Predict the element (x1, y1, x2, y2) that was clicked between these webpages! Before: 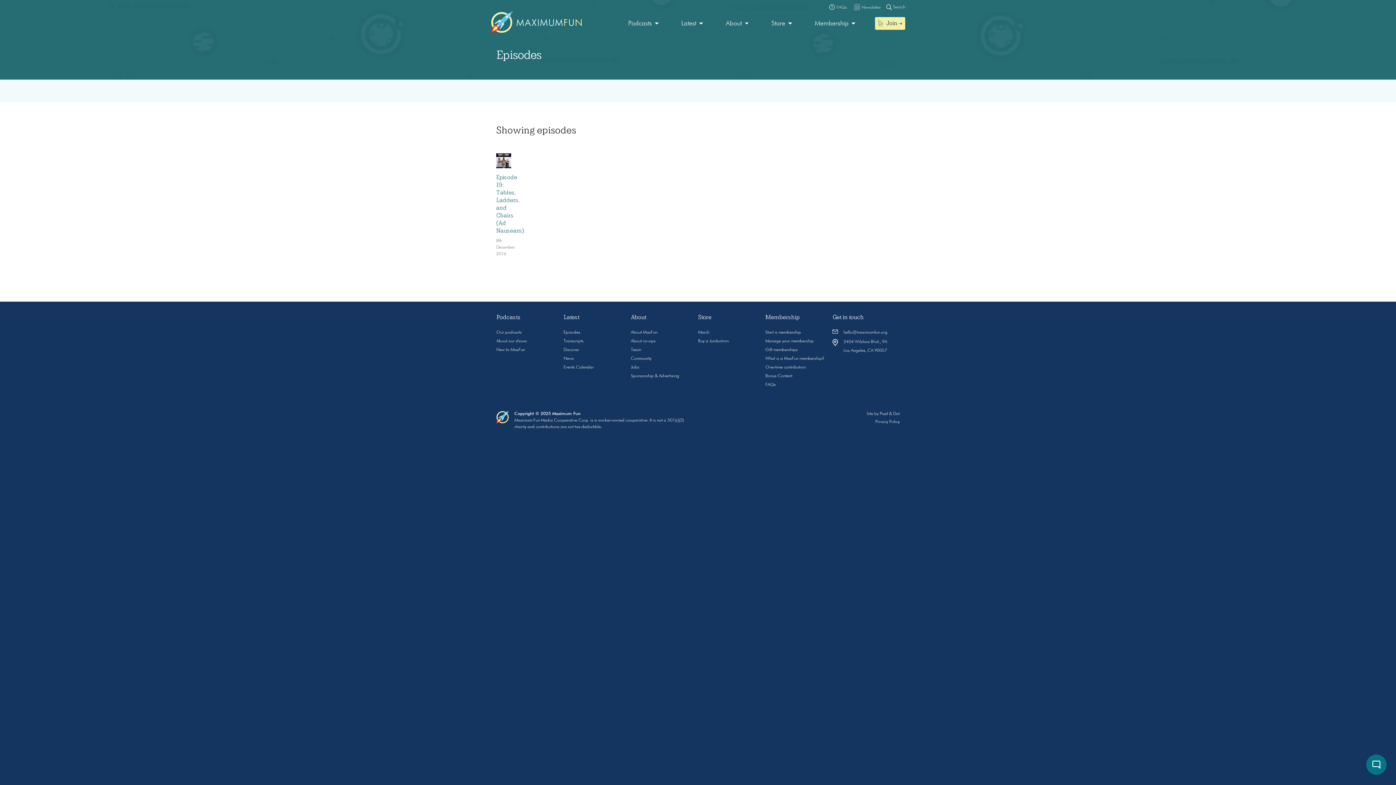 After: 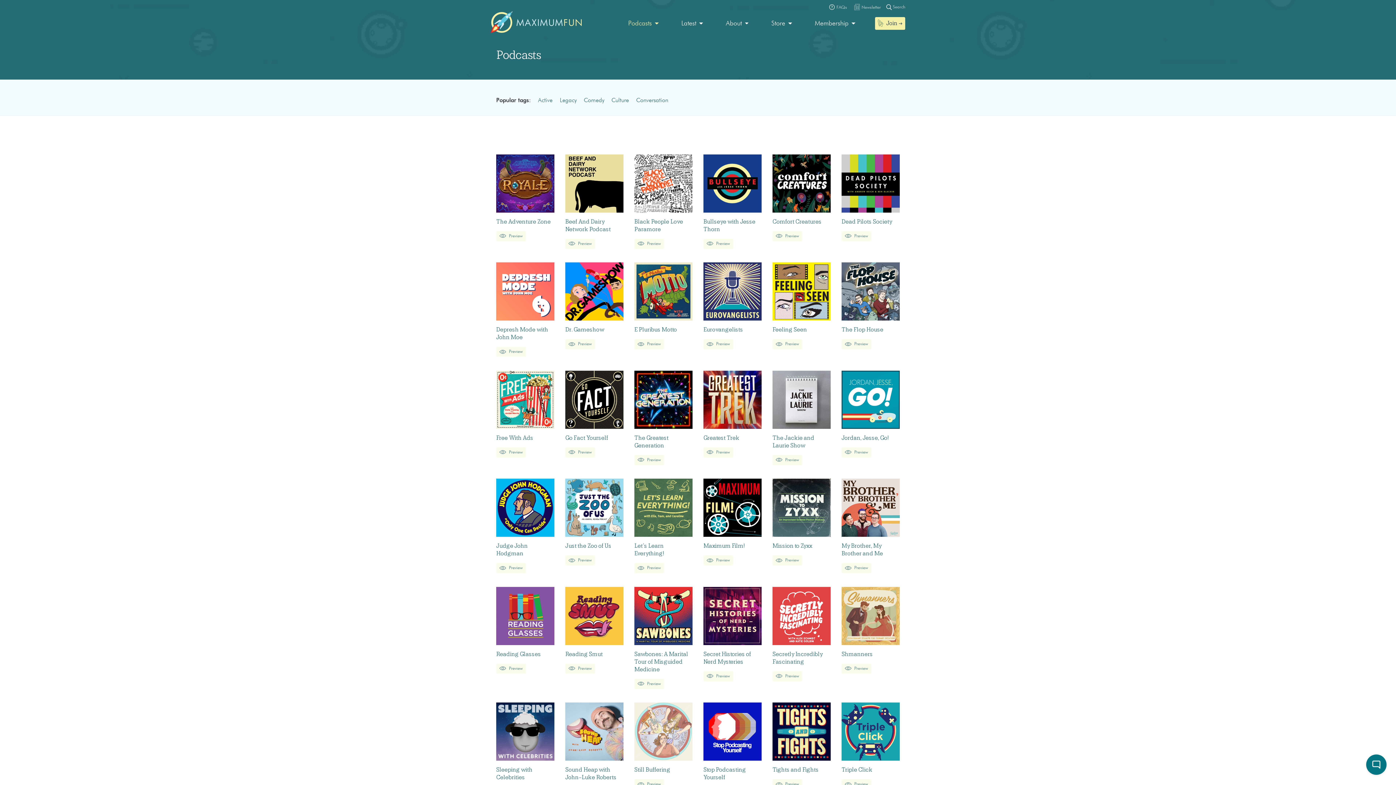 Action: label: Our podcasts bbox: (496, 330, 521, 334)